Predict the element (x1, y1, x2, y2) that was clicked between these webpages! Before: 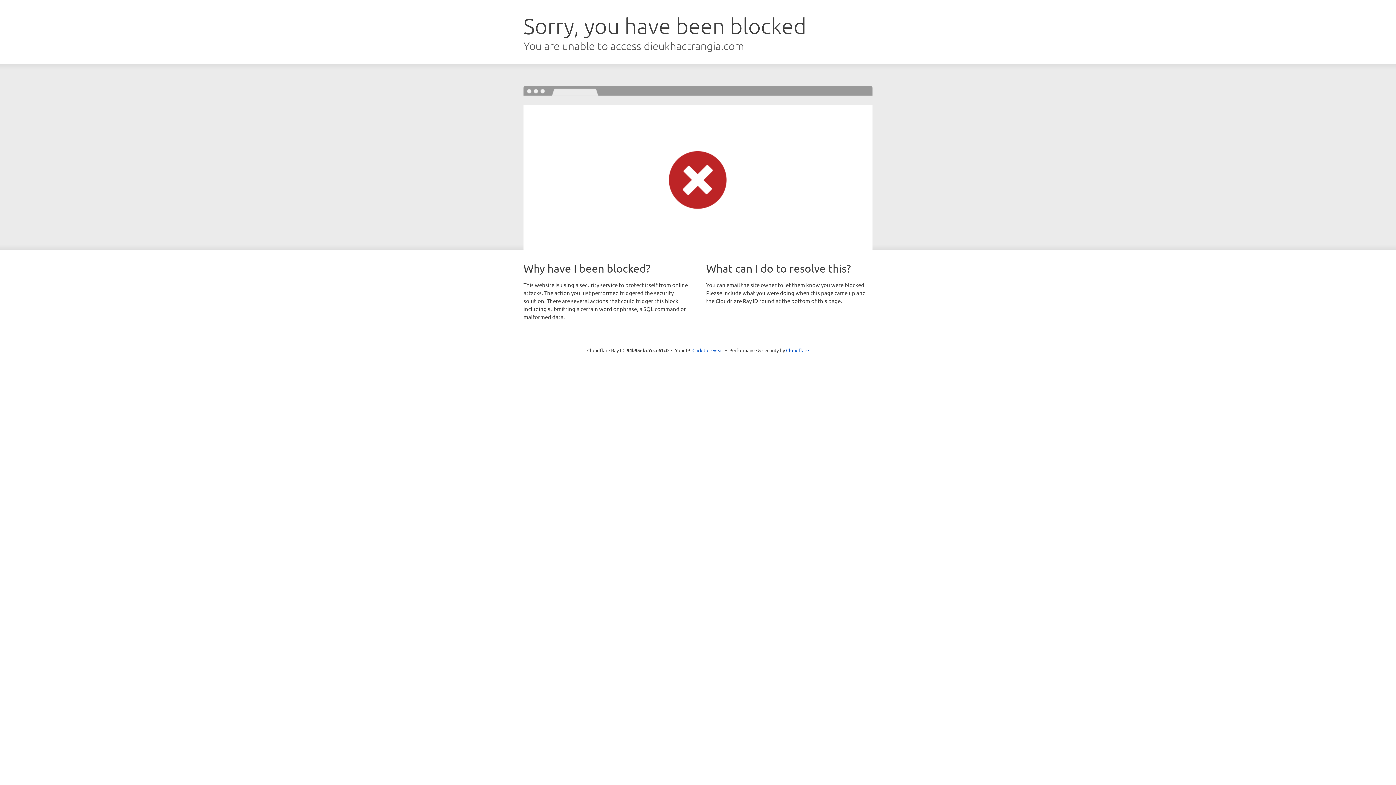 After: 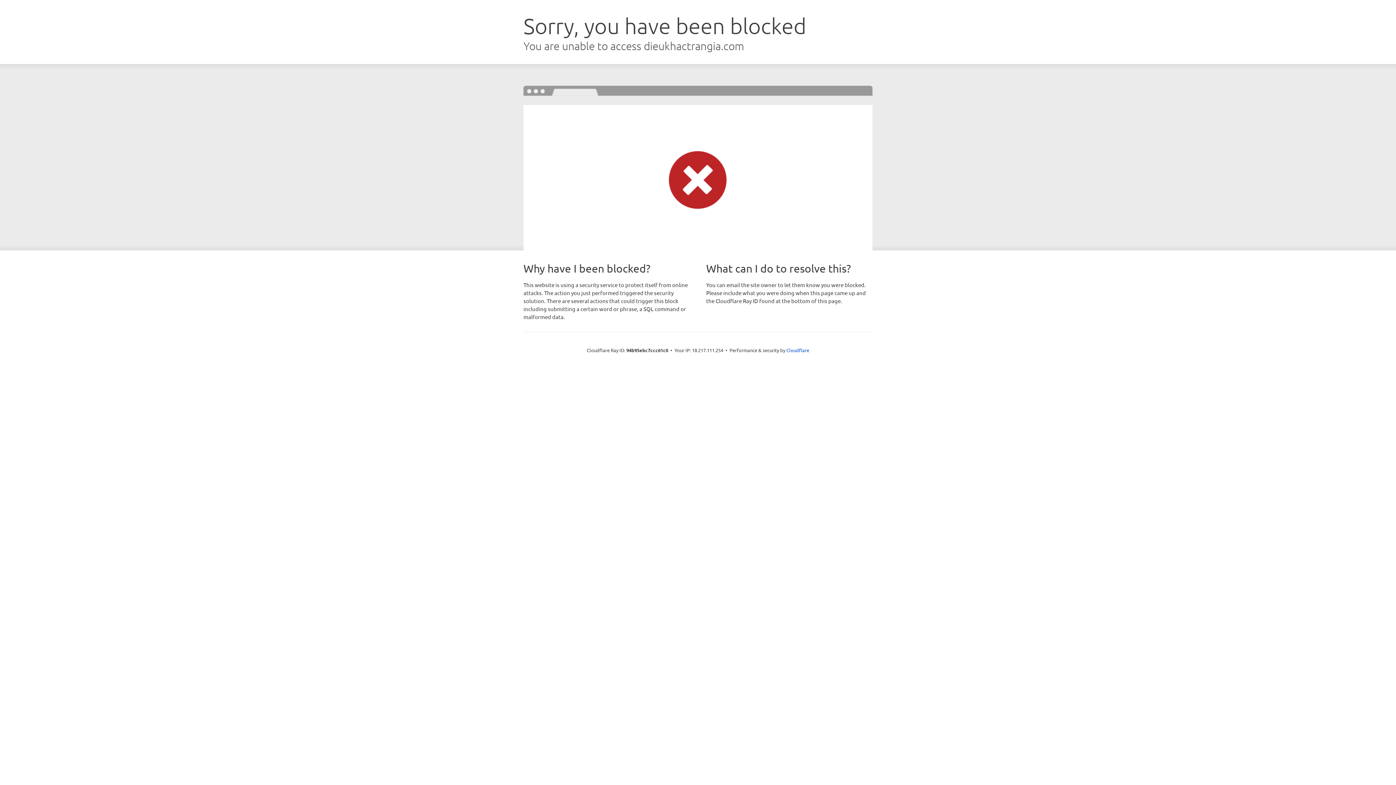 Action: bbox: (692, 346, 723, 353) label: Click to reveal